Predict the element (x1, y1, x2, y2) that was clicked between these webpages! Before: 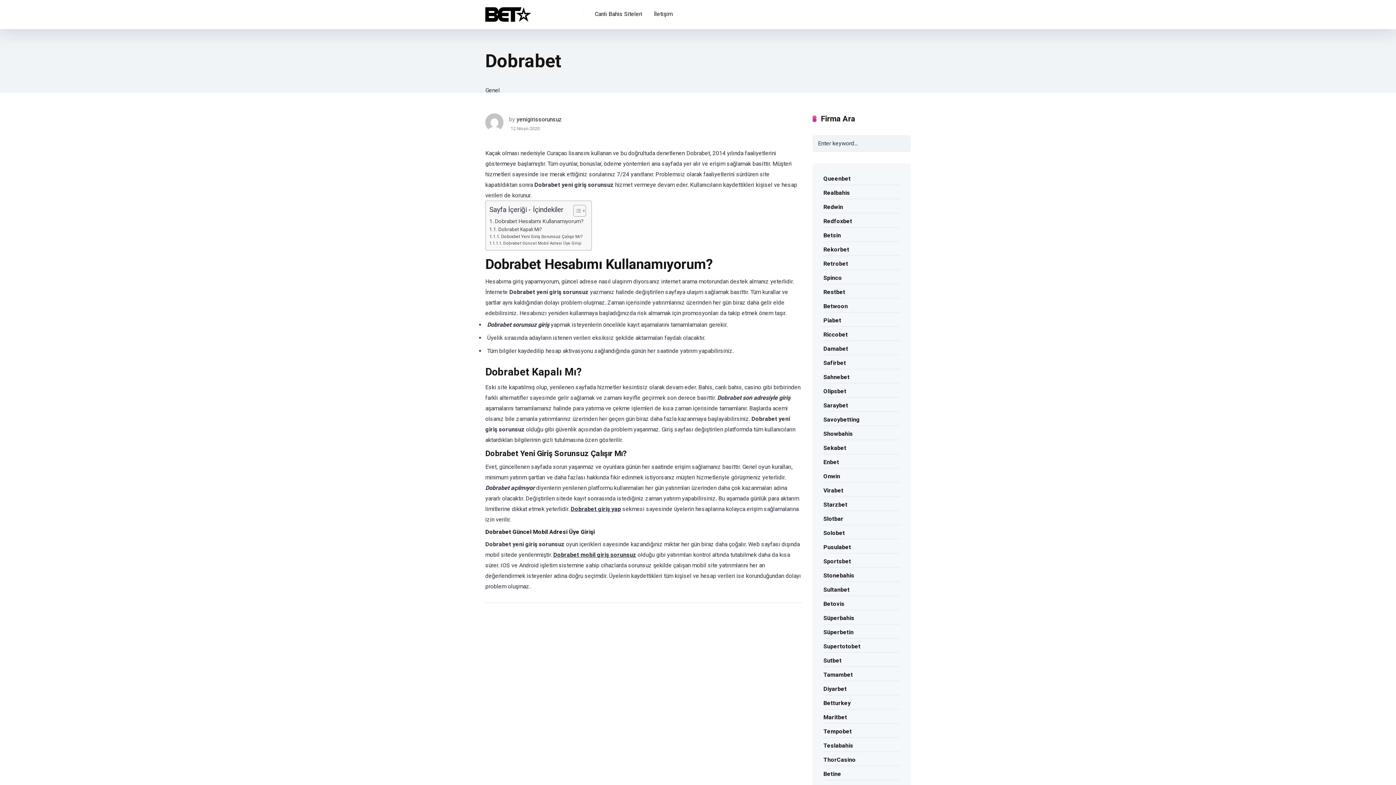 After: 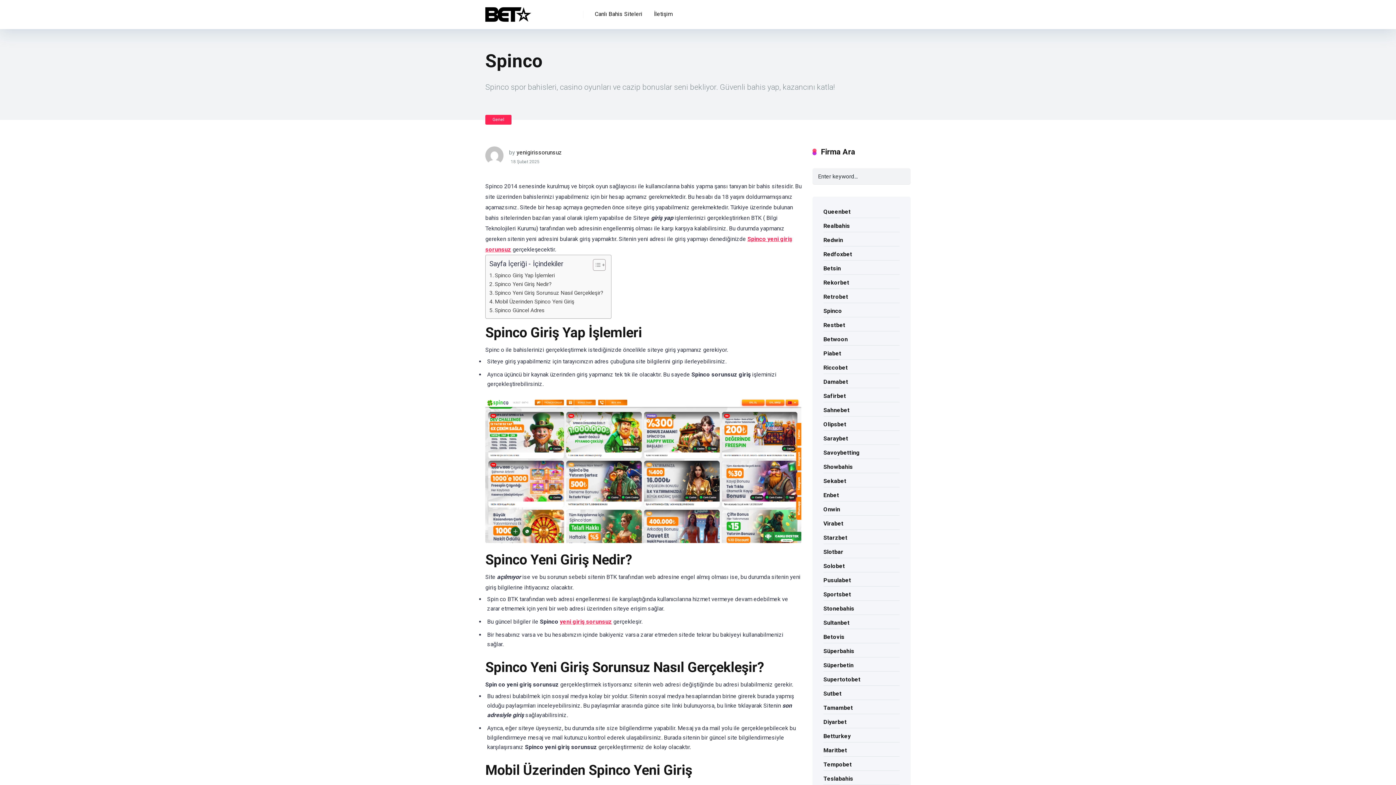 Action: label: Spinco bbox: (823, 271, 842, 283)